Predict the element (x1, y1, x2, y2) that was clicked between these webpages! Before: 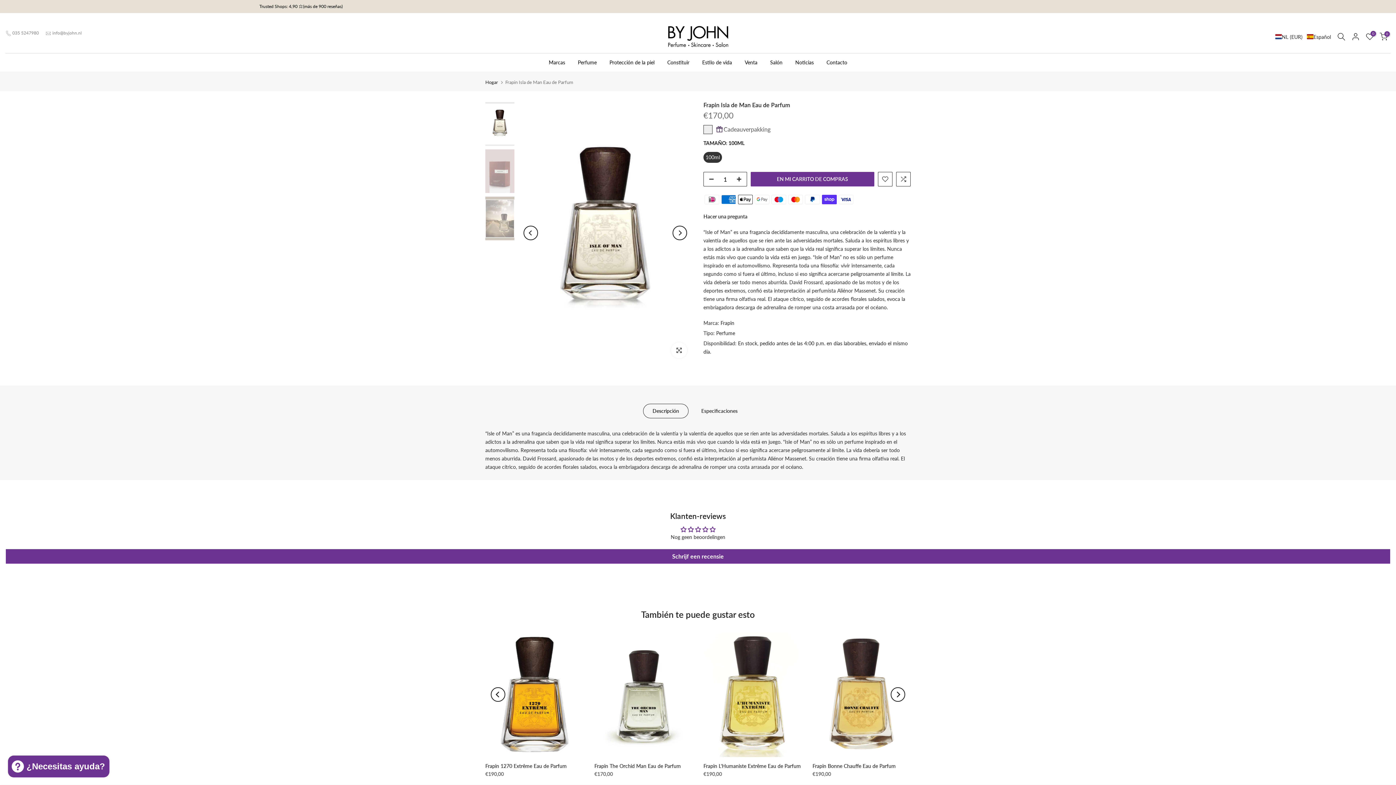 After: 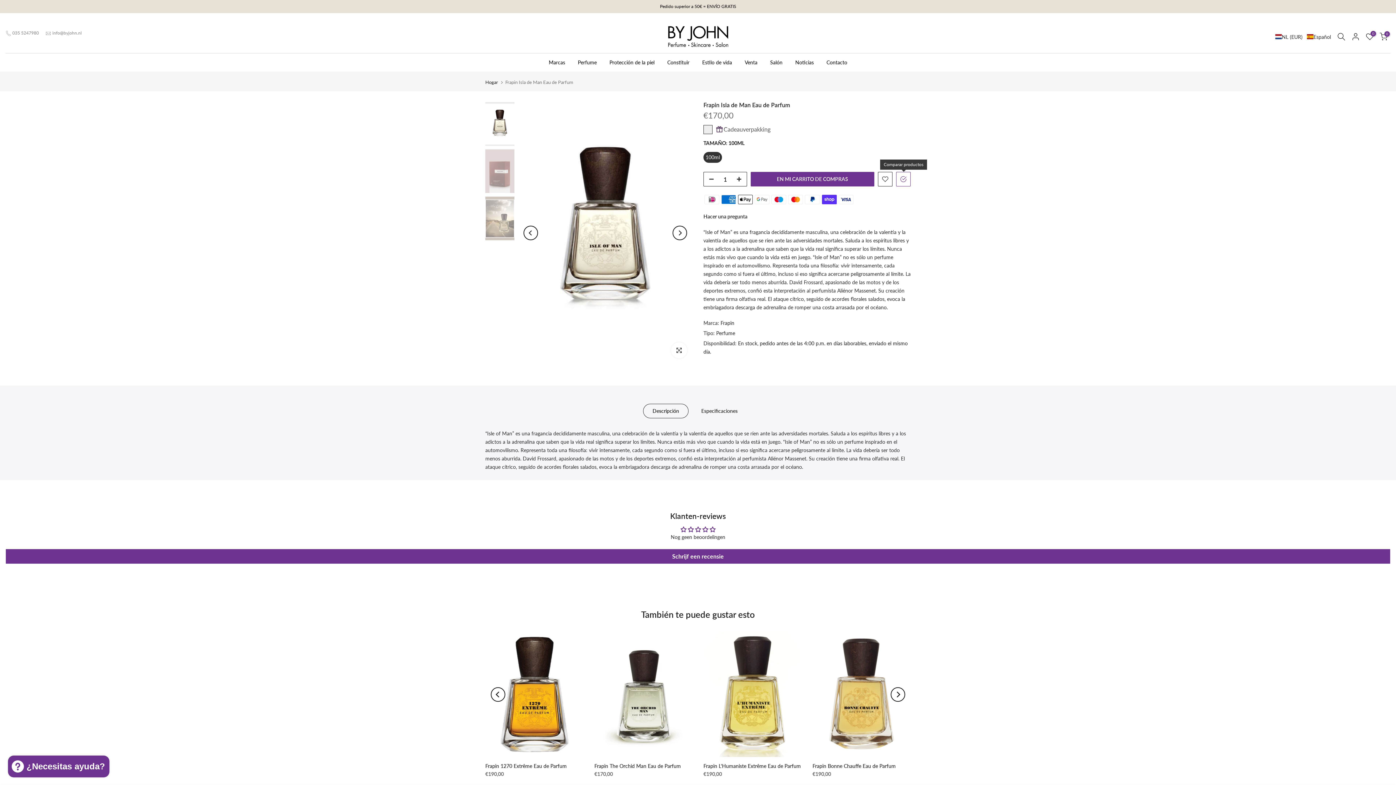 Action: bbox: (896, 172, 910, 186)